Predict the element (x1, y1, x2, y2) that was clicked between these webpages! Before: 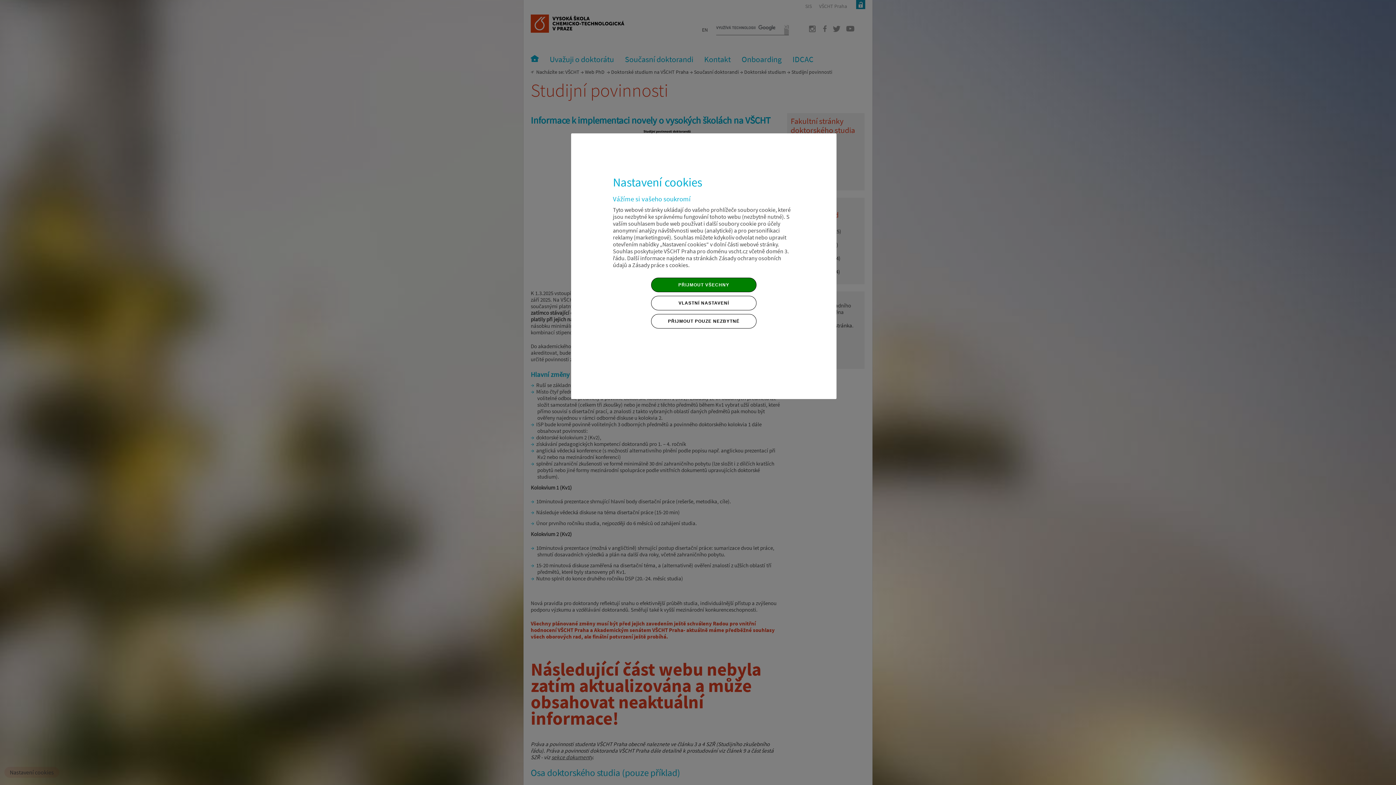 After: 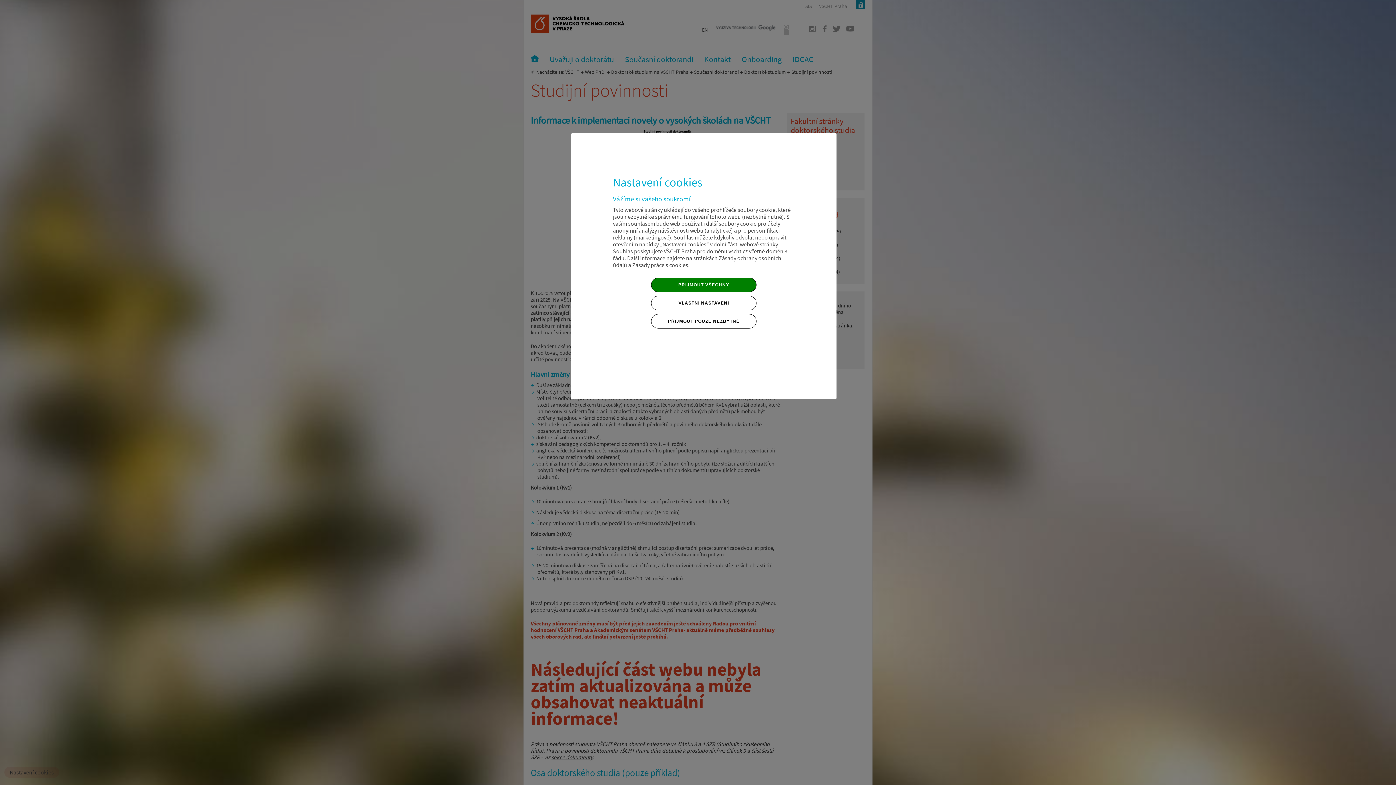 Action: bbox: (632, 261, 688, 268) label: Zásady práce s cookies